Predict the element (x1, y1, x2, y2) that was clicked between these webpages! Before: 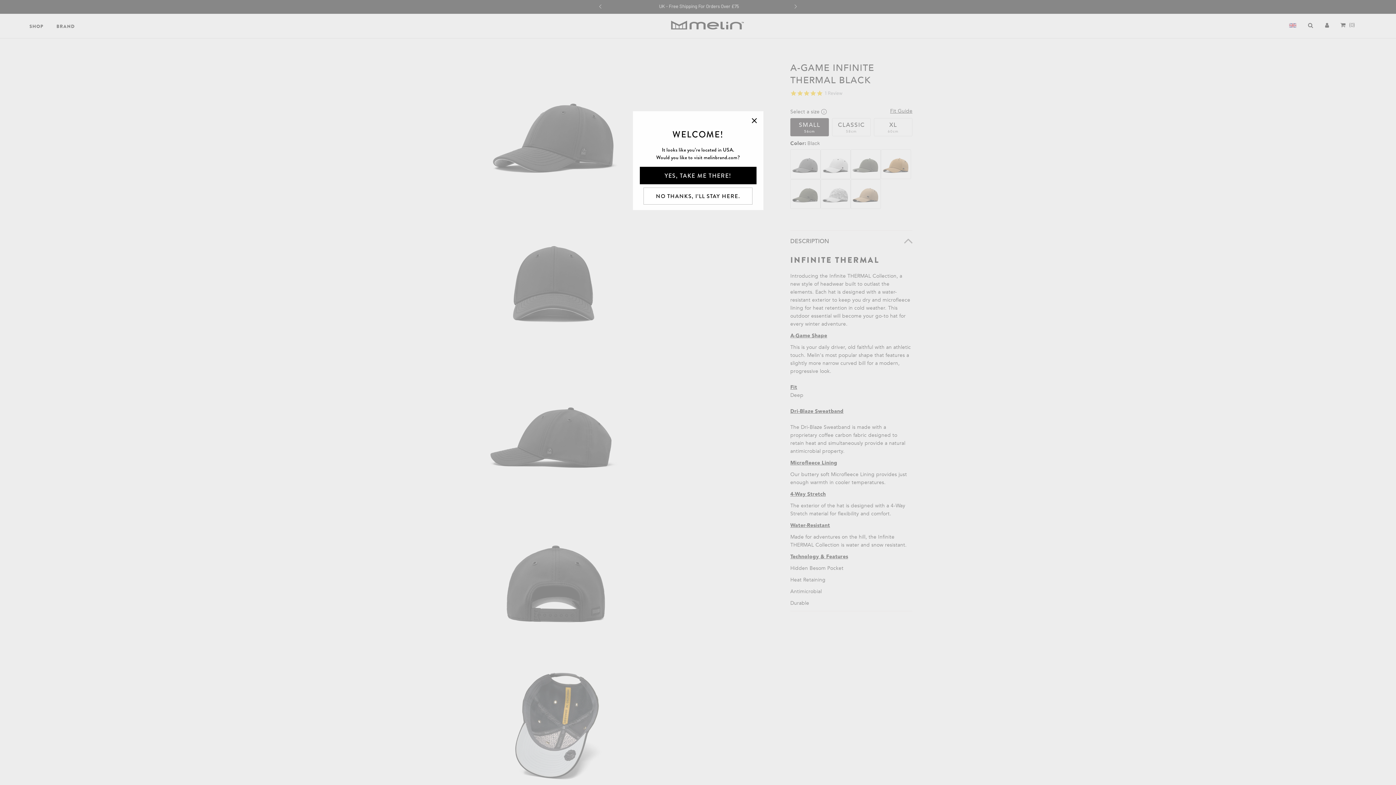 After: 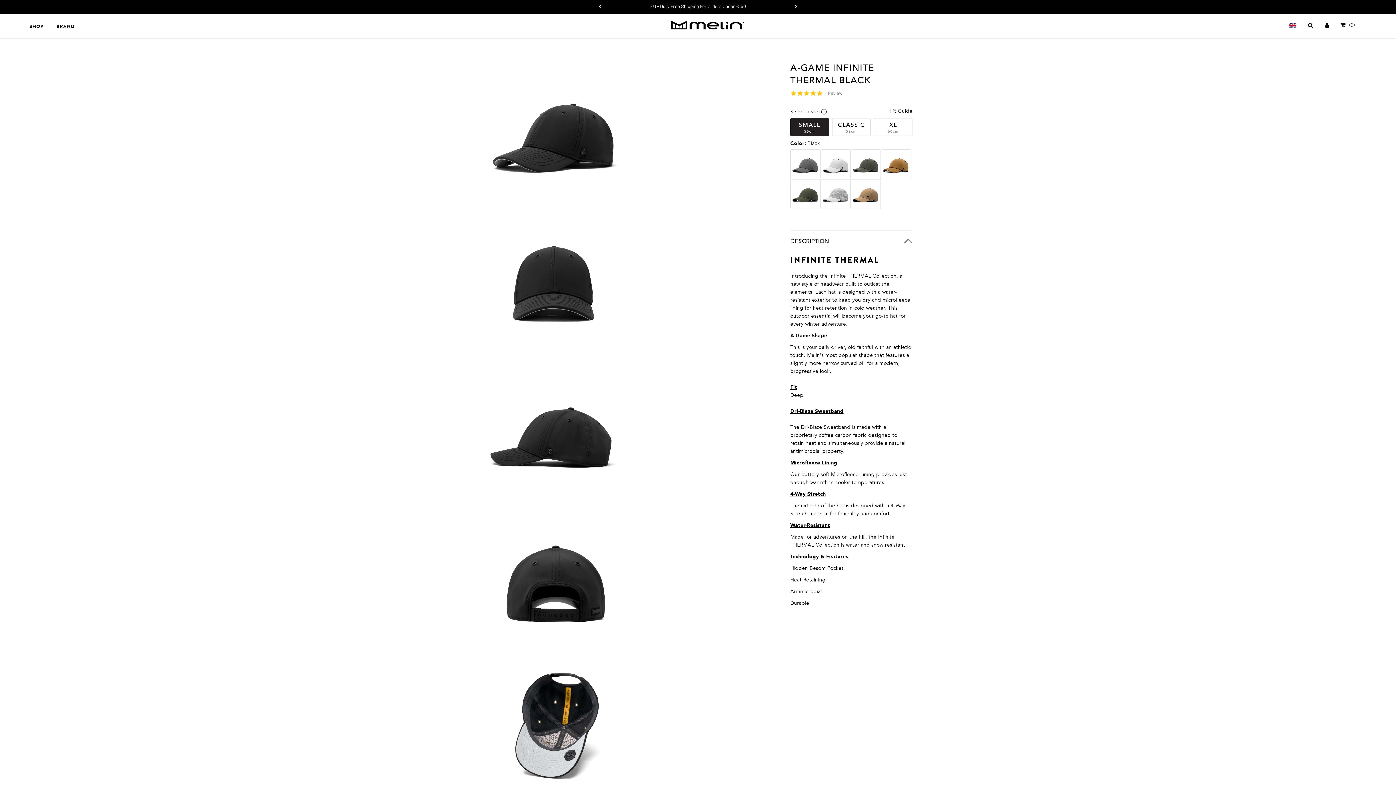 Action: label: NO THANKS, I’LL STAY HERE. bbox: (643, 187, 752, 204)